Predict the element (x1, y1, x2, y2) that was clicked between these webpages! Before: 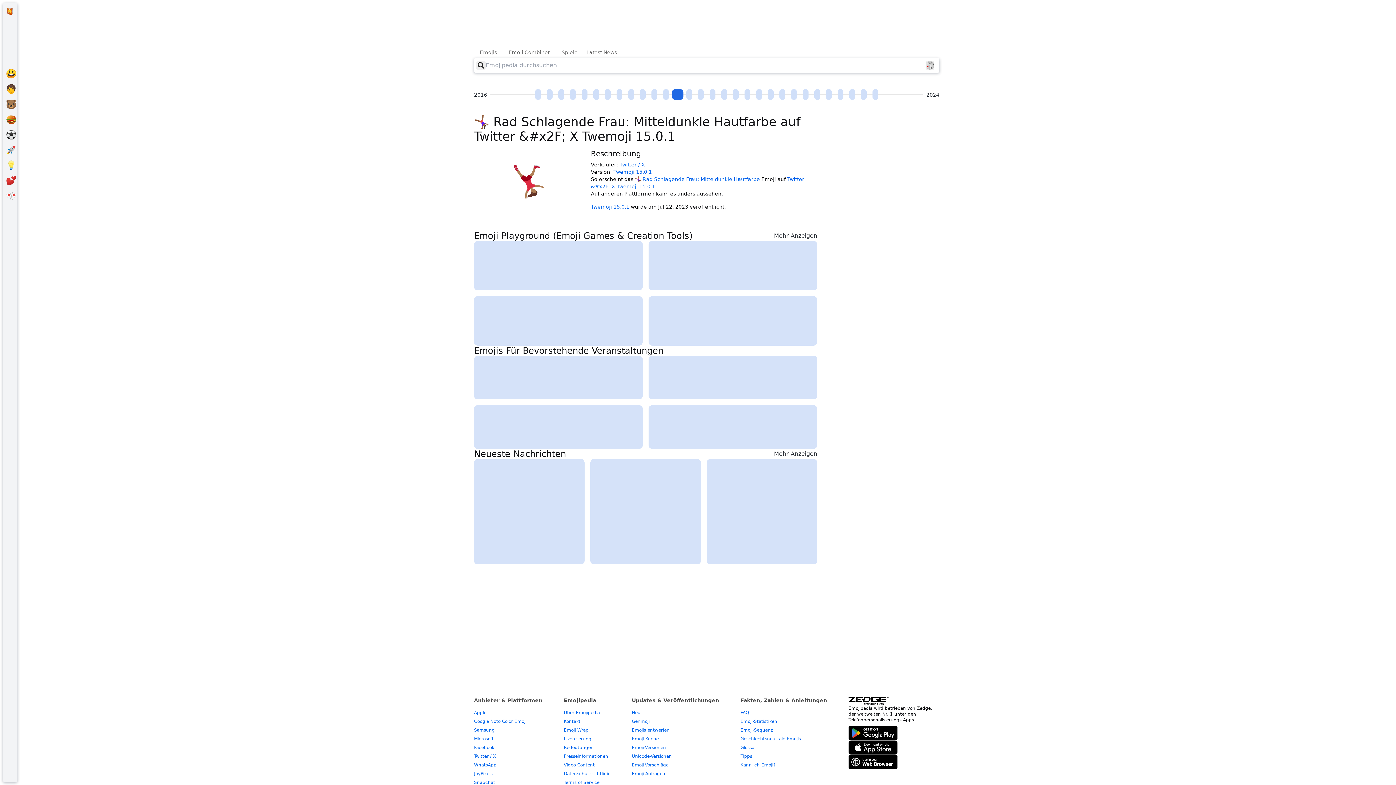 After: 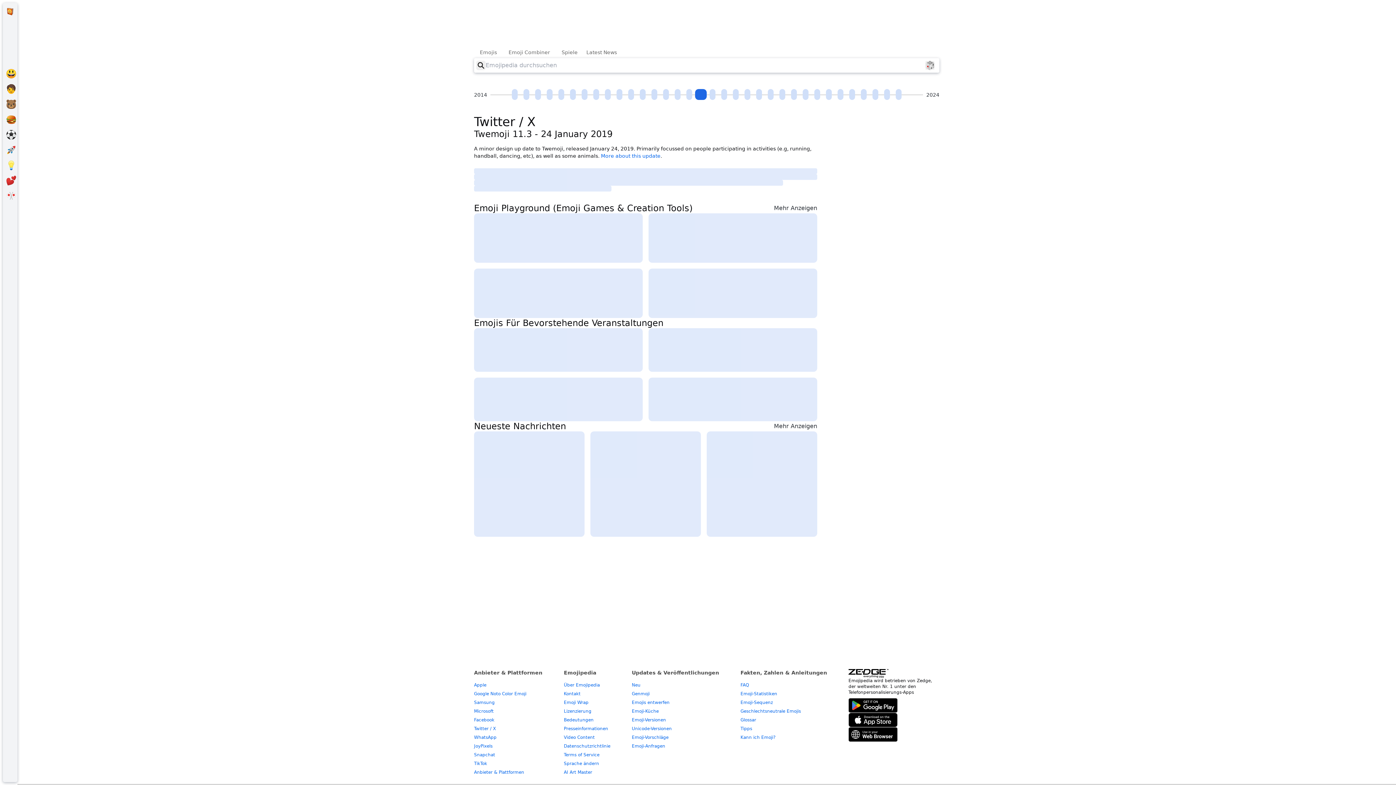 Action: bbox: (591, 204, 629, 209) label: Twemoji 15.0.1